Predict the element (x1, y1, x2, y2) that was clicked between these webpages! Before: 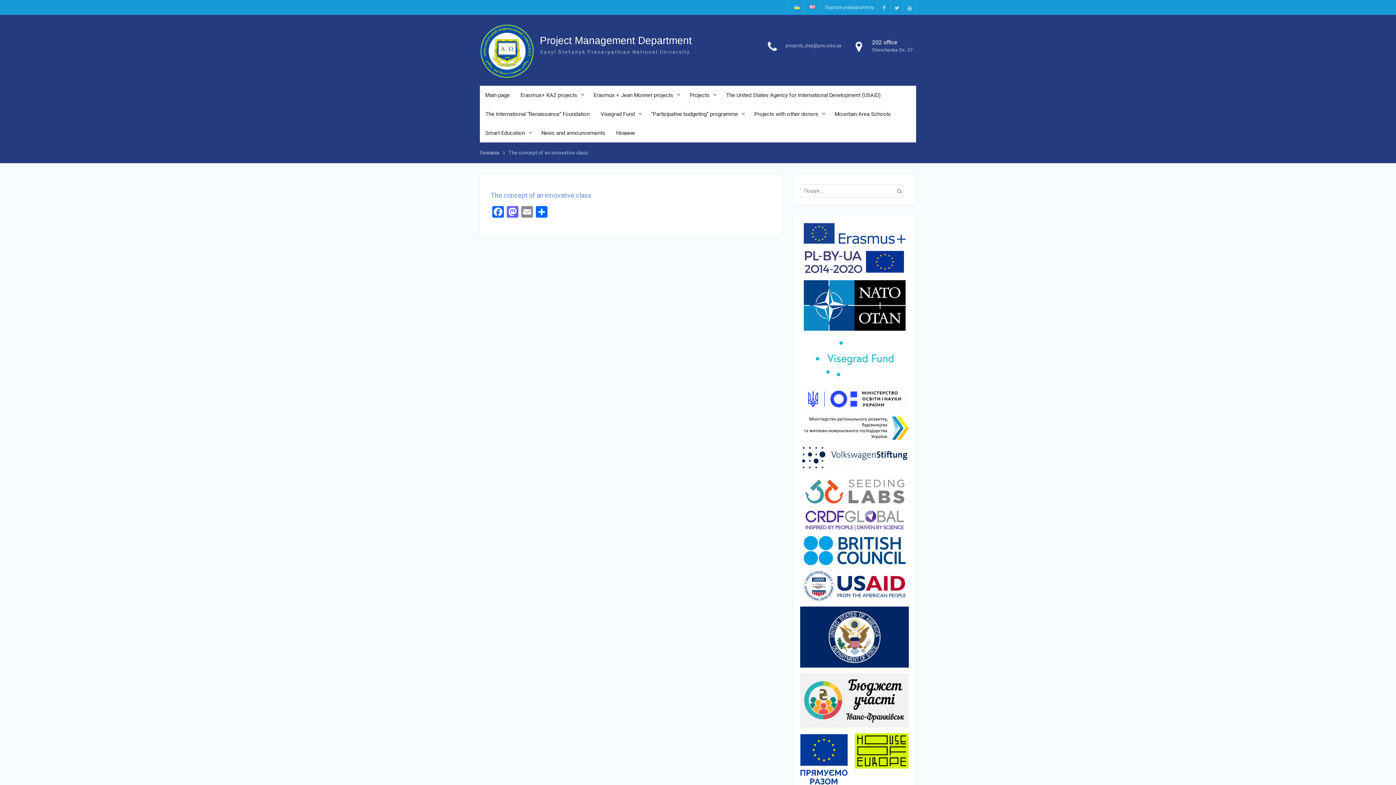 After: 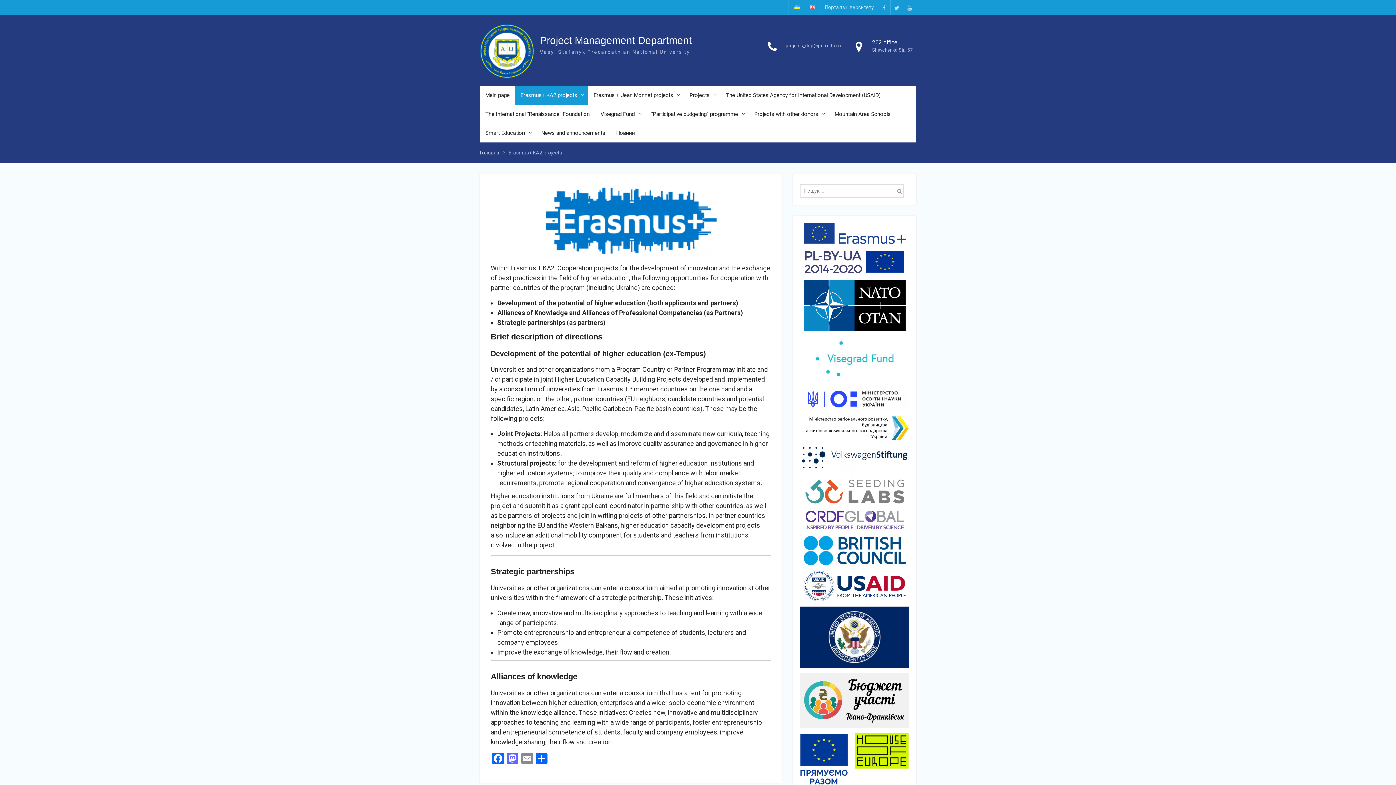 Action: label: Erasmus+ KA2 projects bbox: (515, 85, 588, 104)